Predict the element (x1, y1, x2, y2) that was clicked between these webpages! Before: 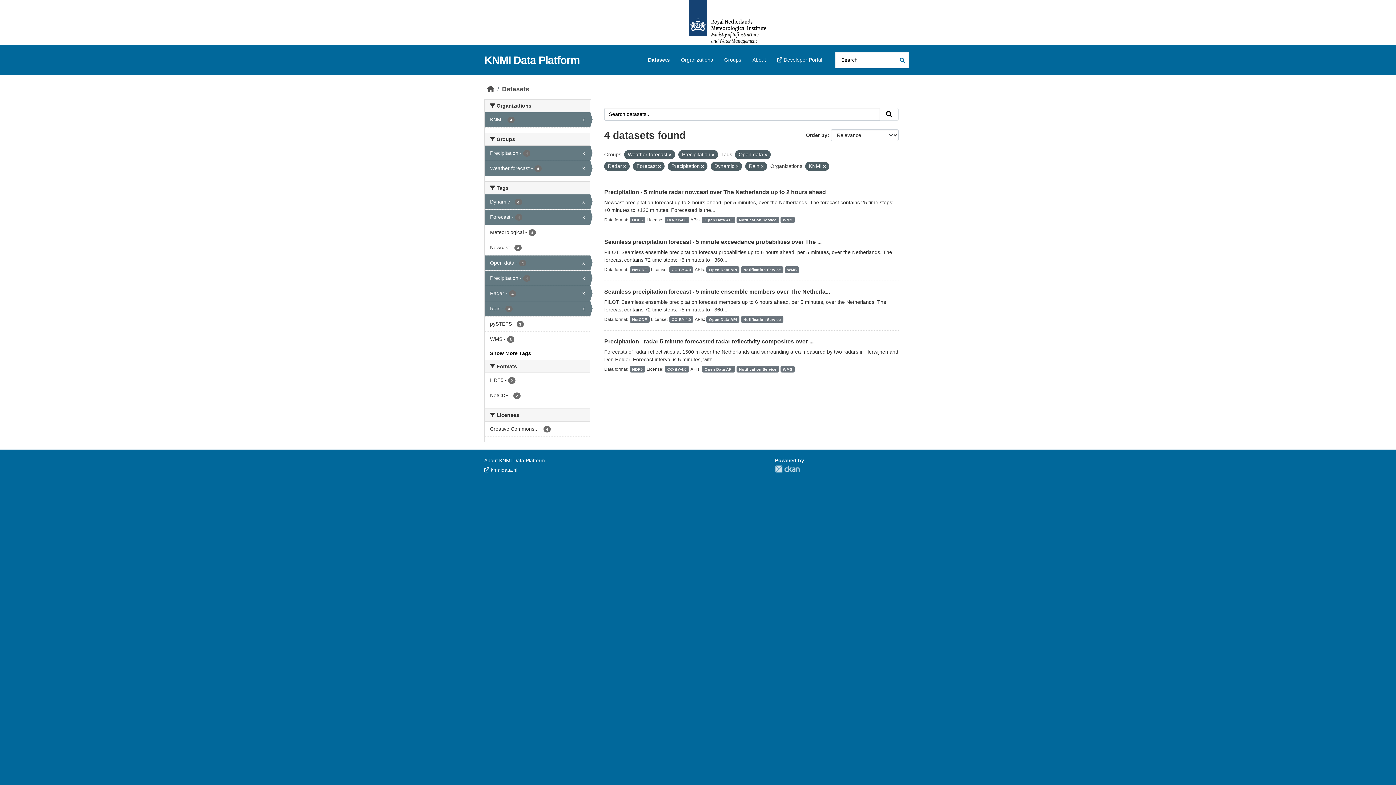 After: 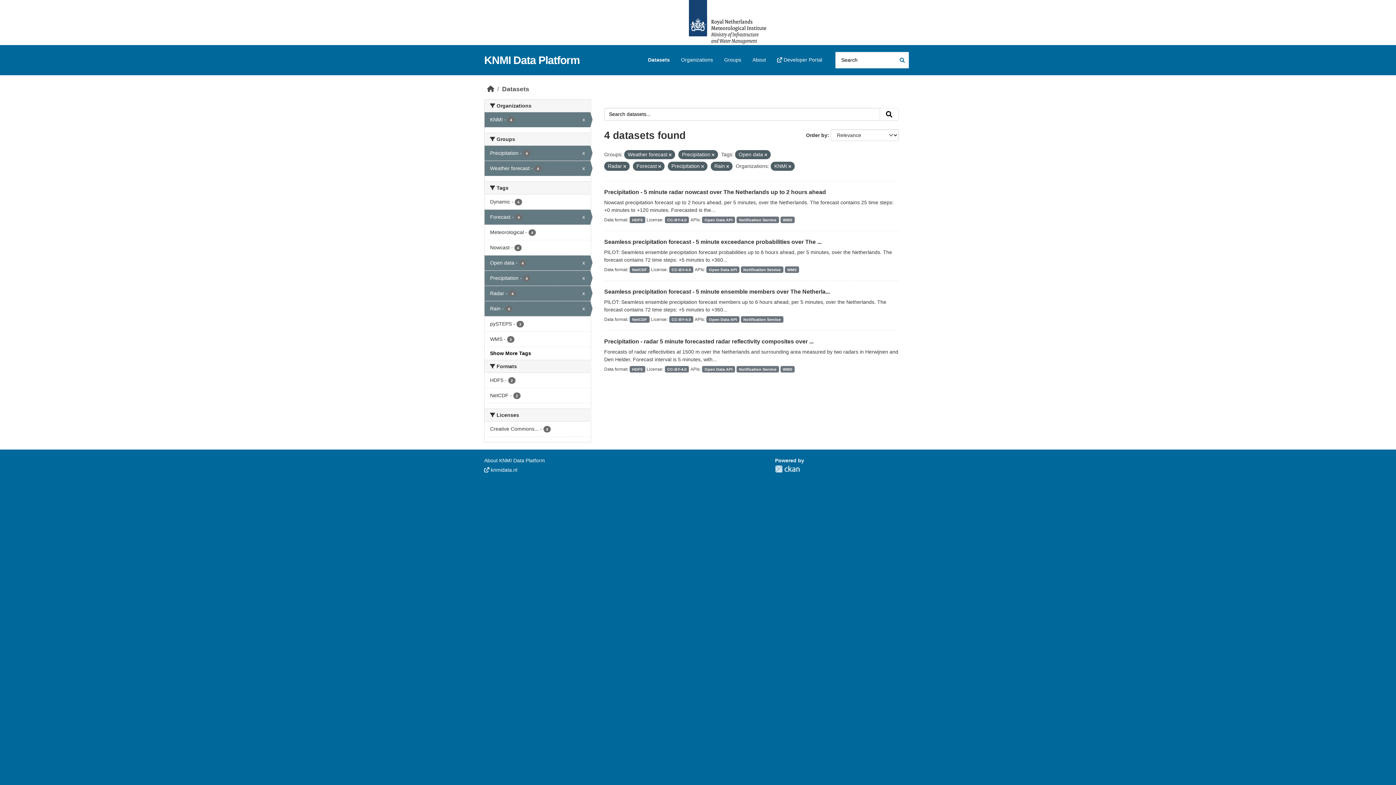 Action: label: Dynamic - 4
x bbox: (484, 194, 590, 209)